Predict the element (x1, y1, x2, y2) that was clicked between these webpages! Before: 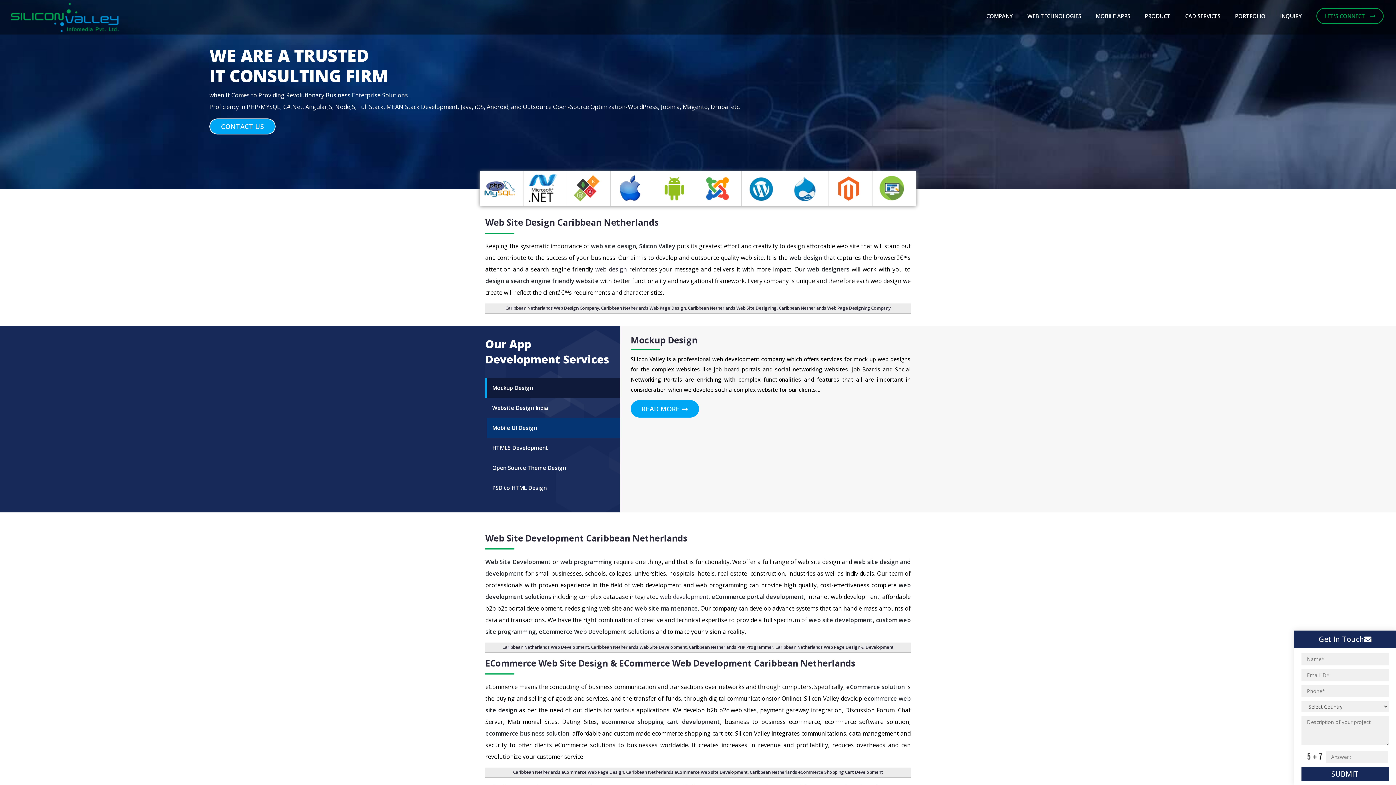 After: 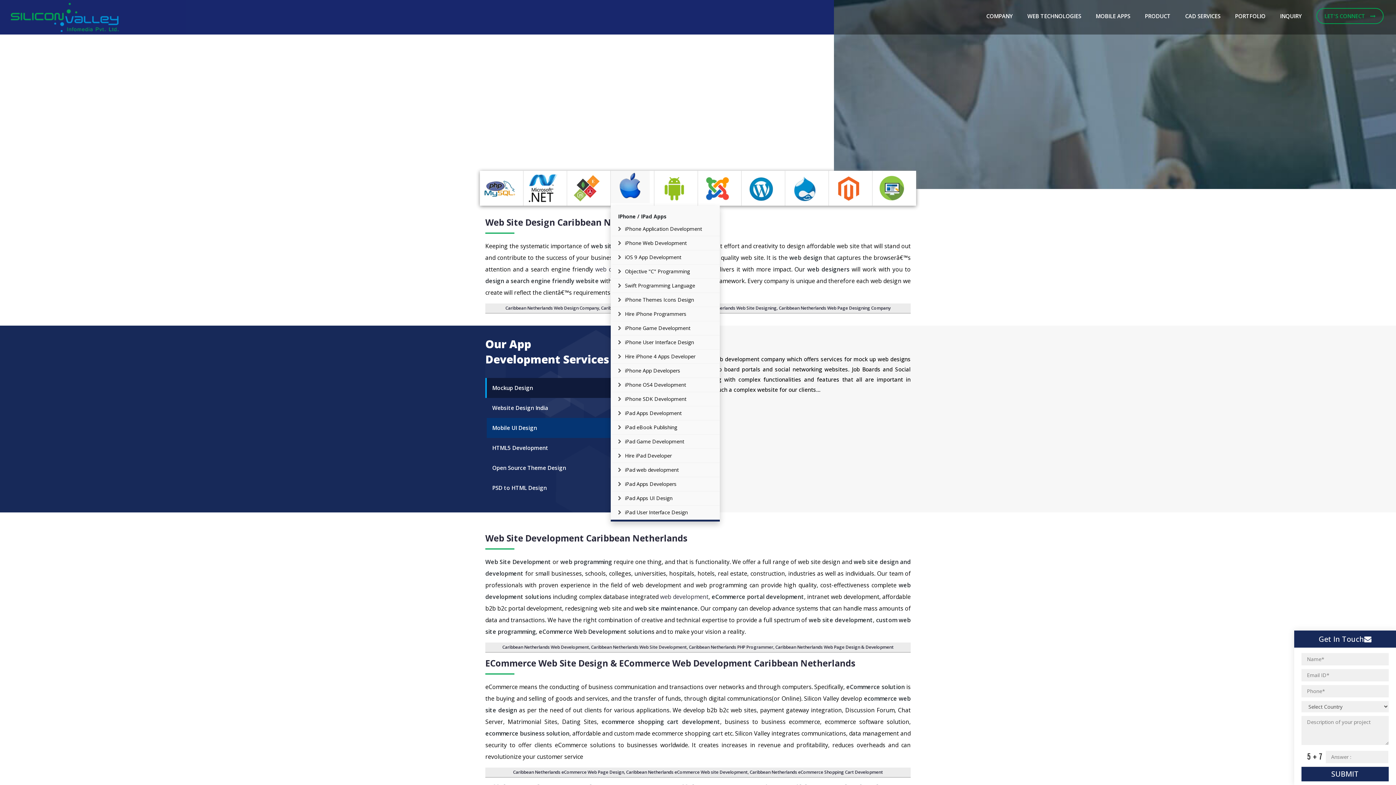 Action: bbox: (610, 170, 649, 205)